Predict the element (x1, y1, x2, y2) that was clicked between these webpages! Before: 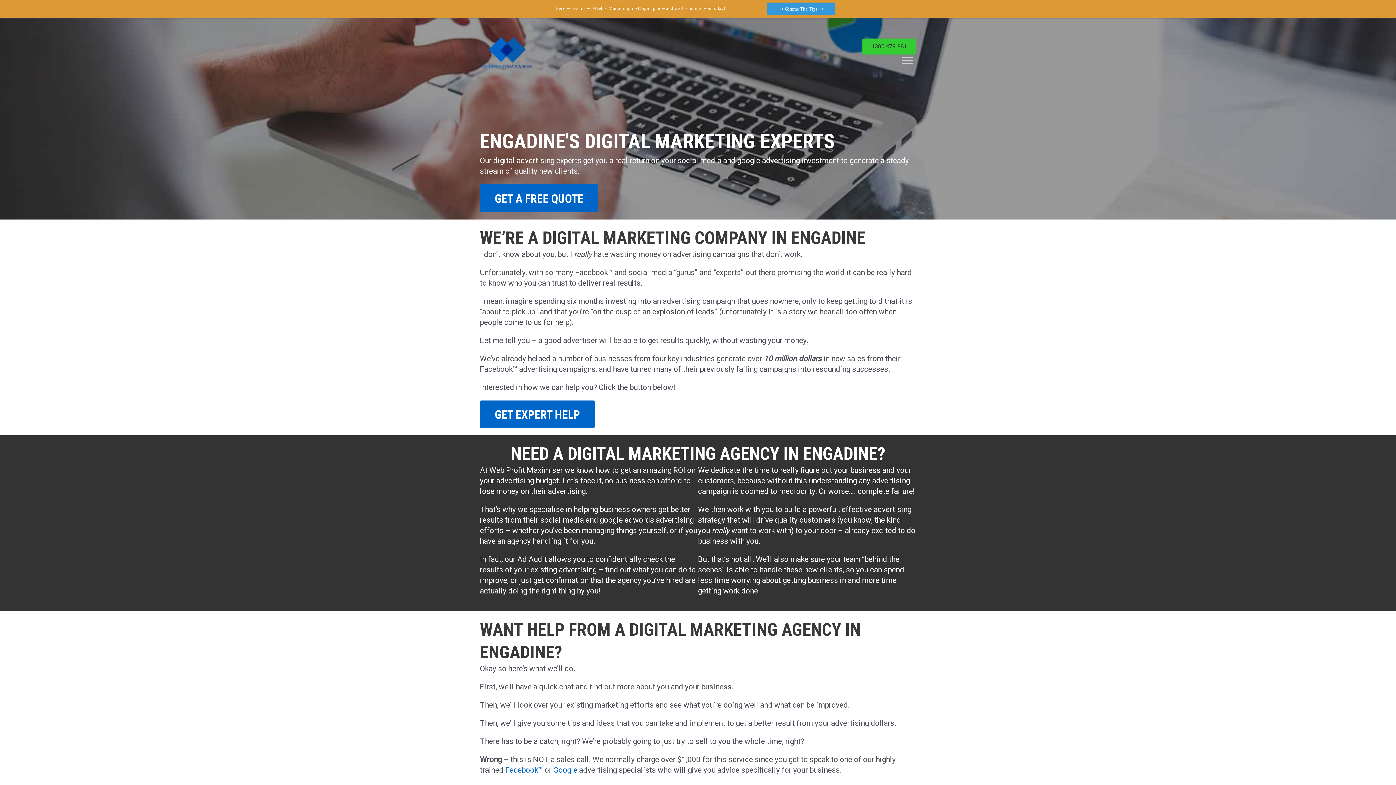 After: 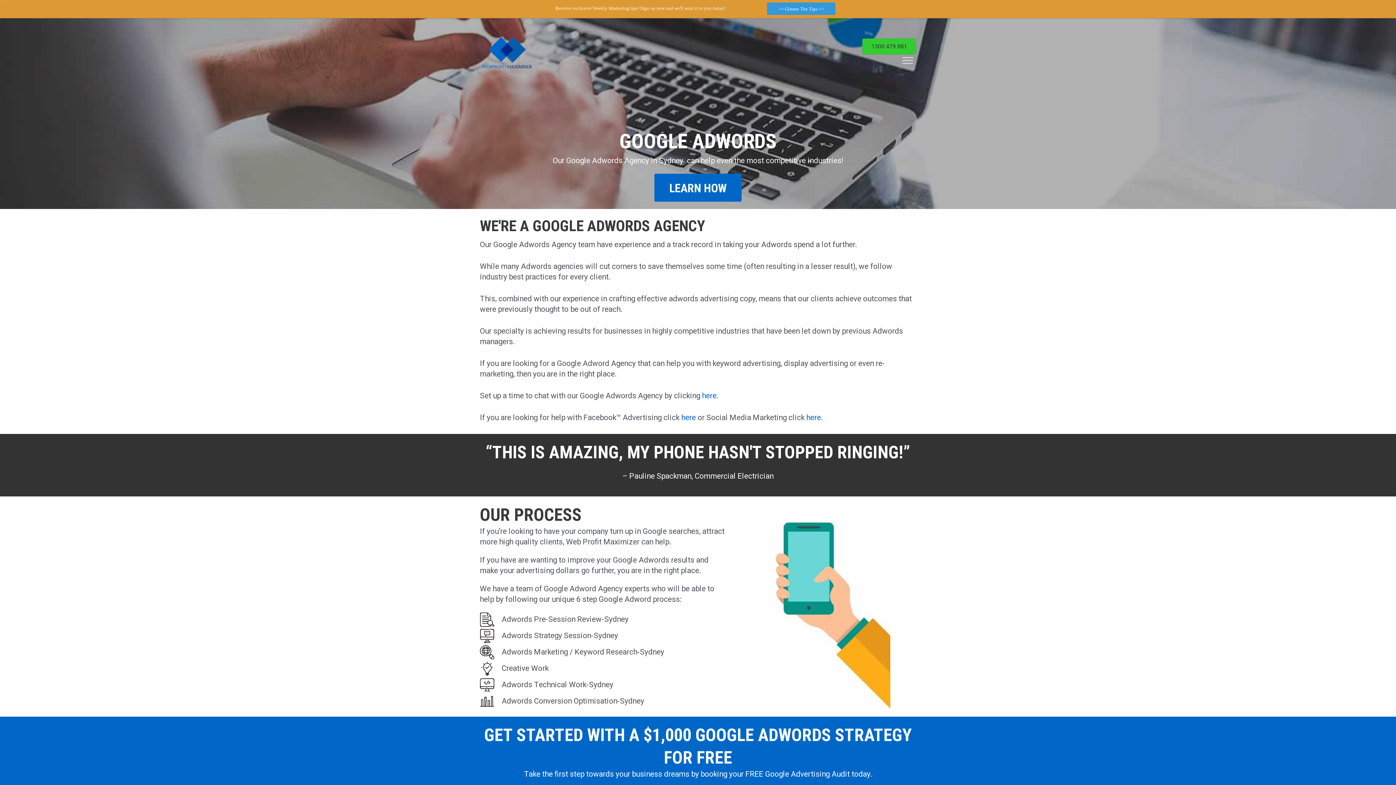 Action: label: Google bbox: (553, 766, 577, 774)